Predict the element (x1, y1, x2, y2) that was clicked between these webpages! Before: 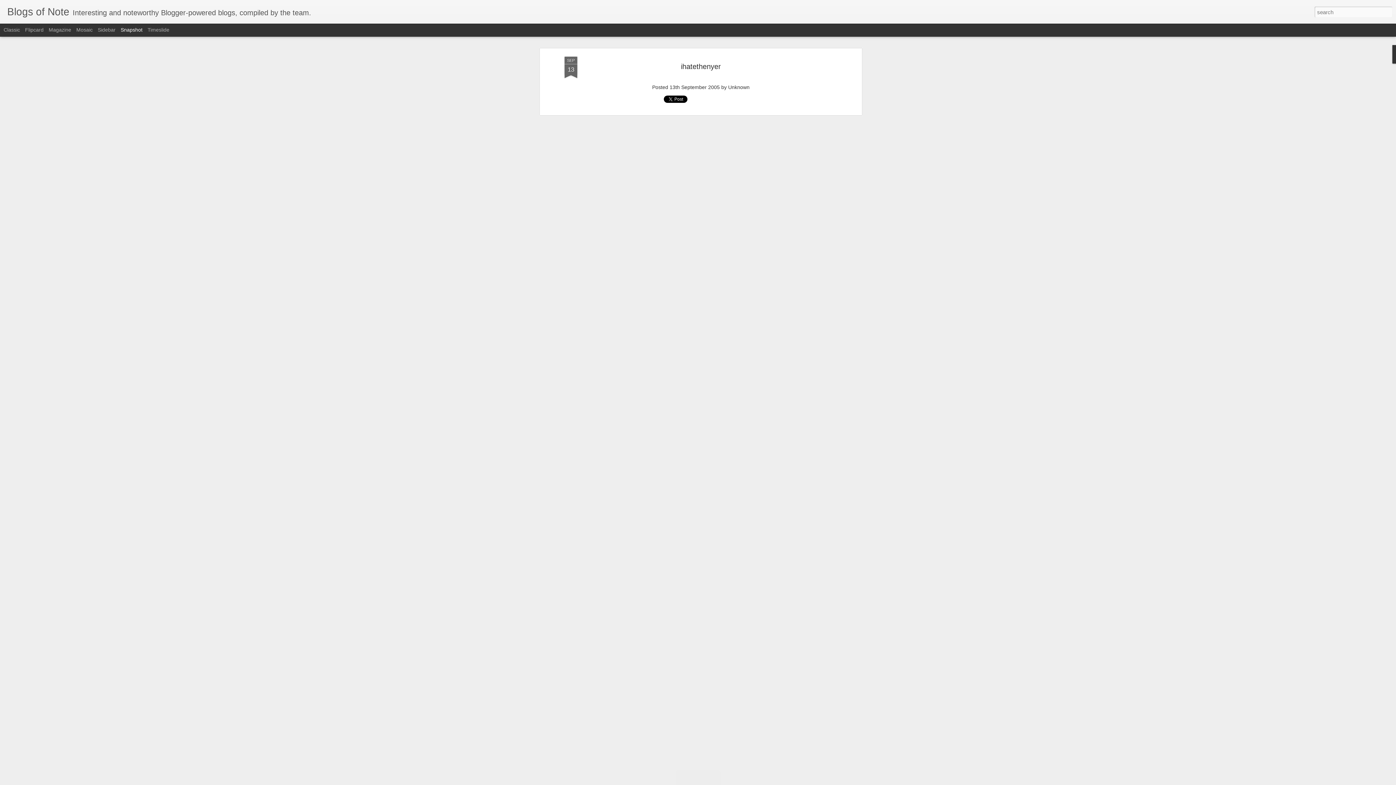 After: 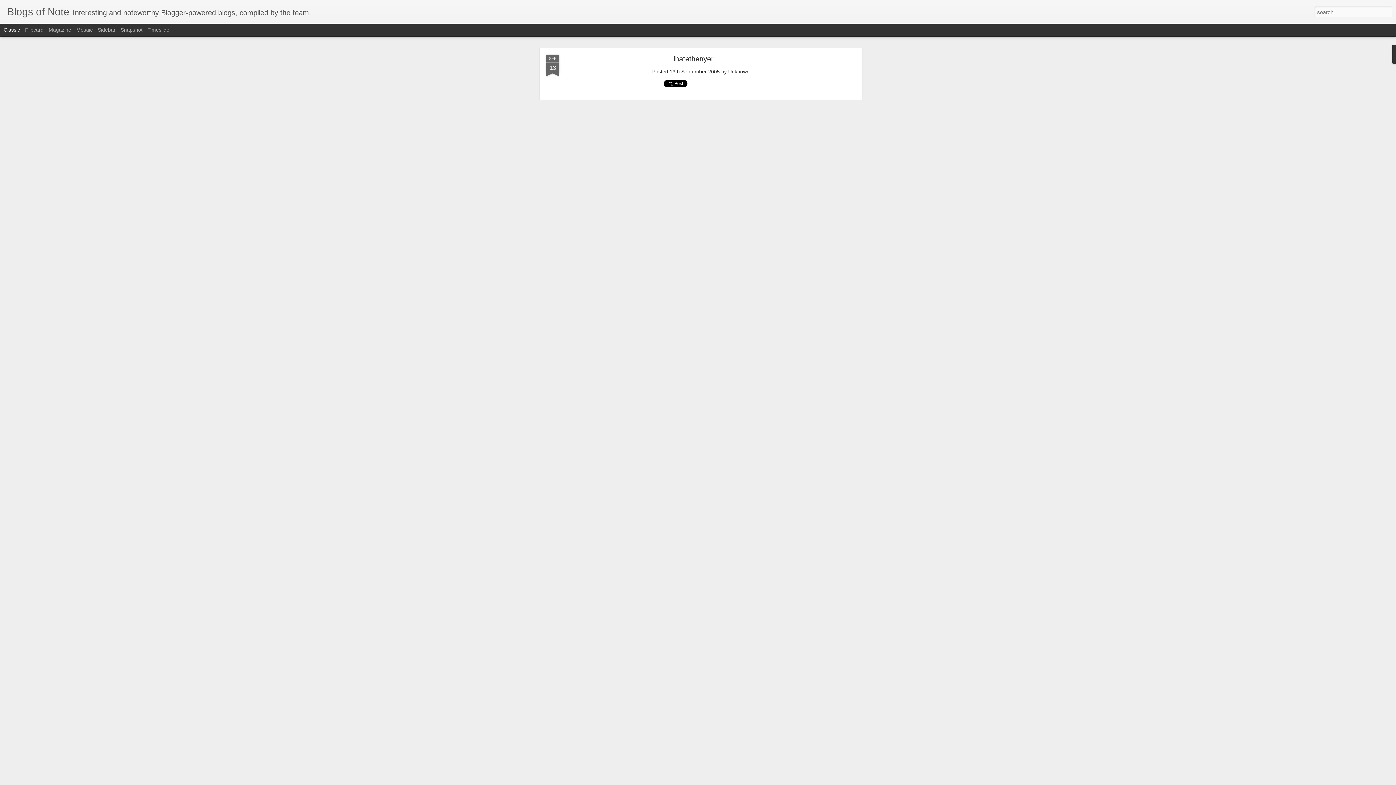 Action: label: Classic bbox: (3, 26, 20, 32)